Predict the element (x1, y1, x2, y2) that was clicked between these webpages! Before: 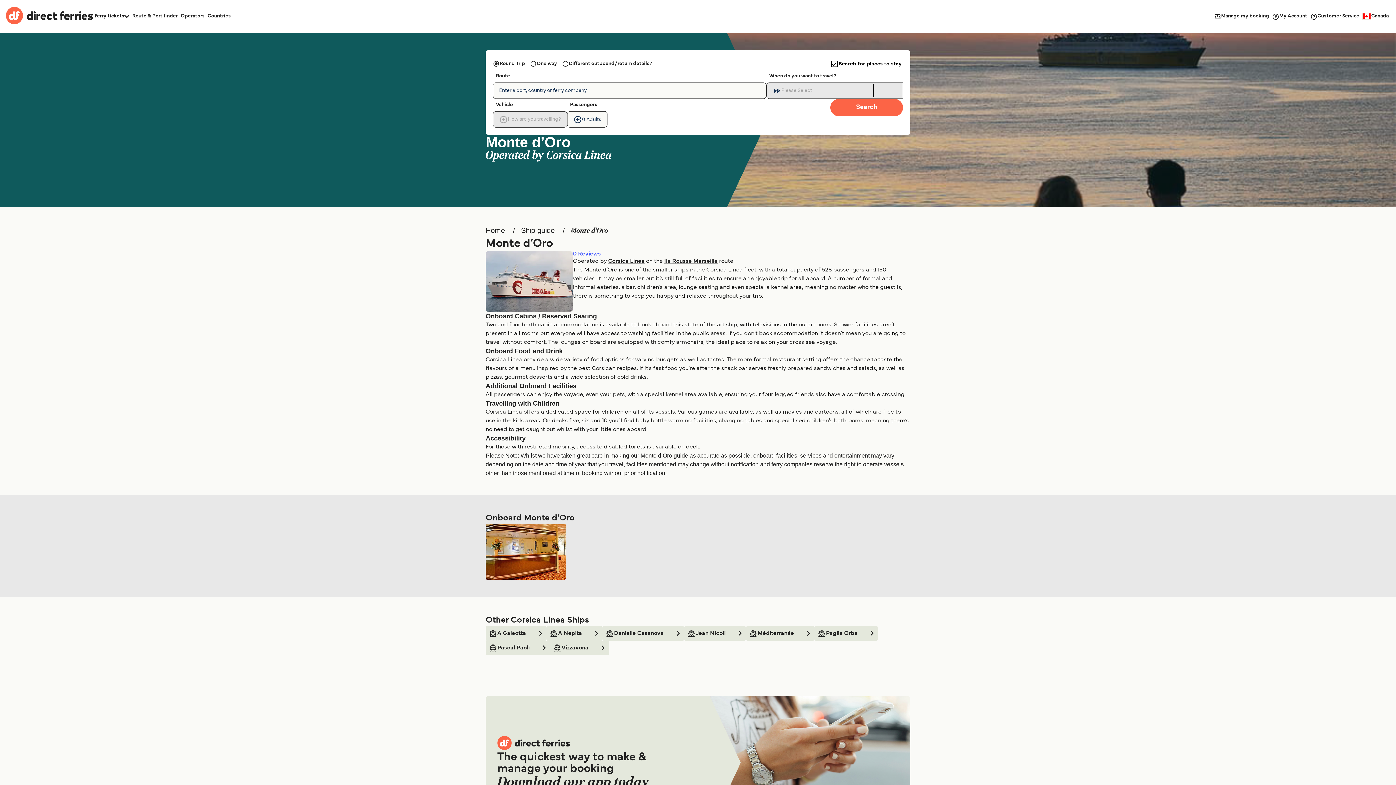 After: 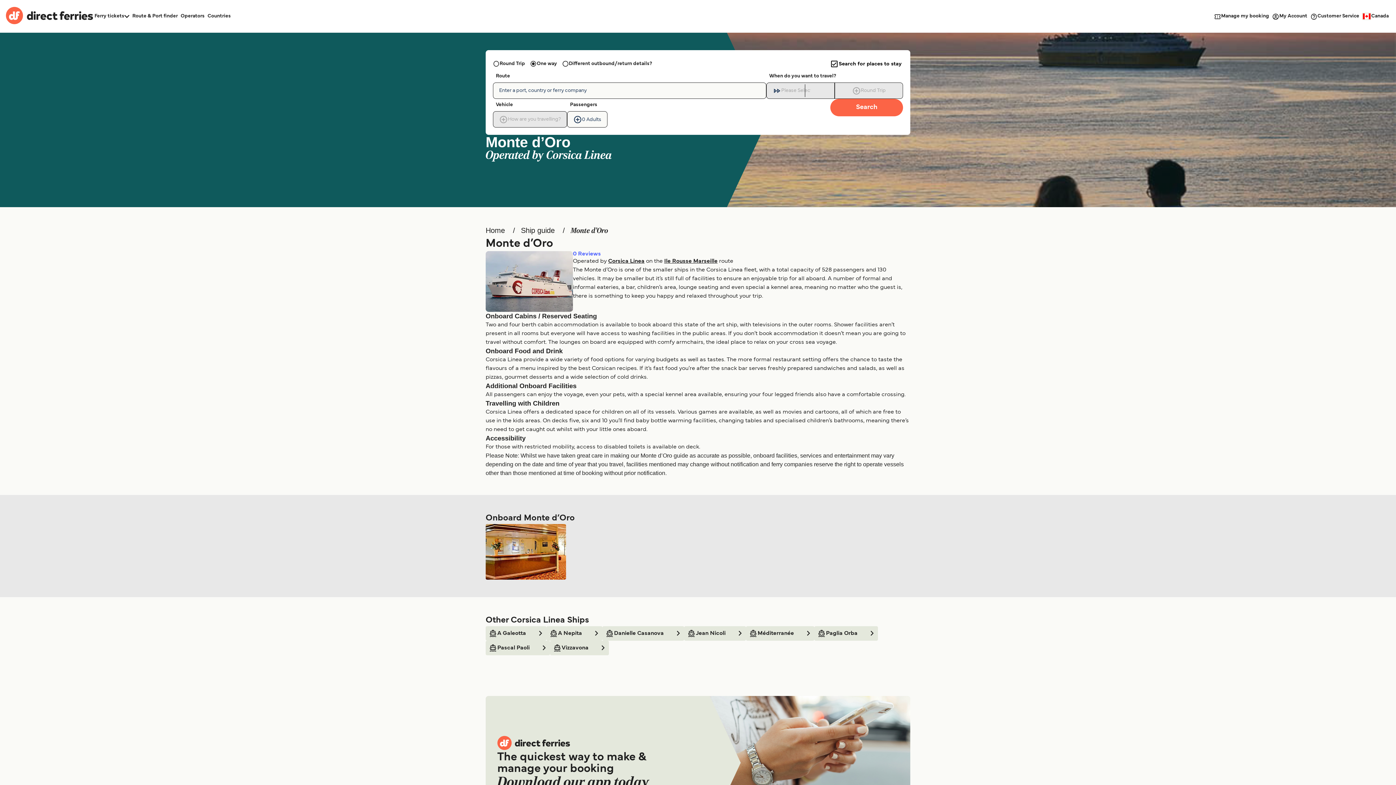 Action: label: One way bbox: (530, 57, 557, 70)